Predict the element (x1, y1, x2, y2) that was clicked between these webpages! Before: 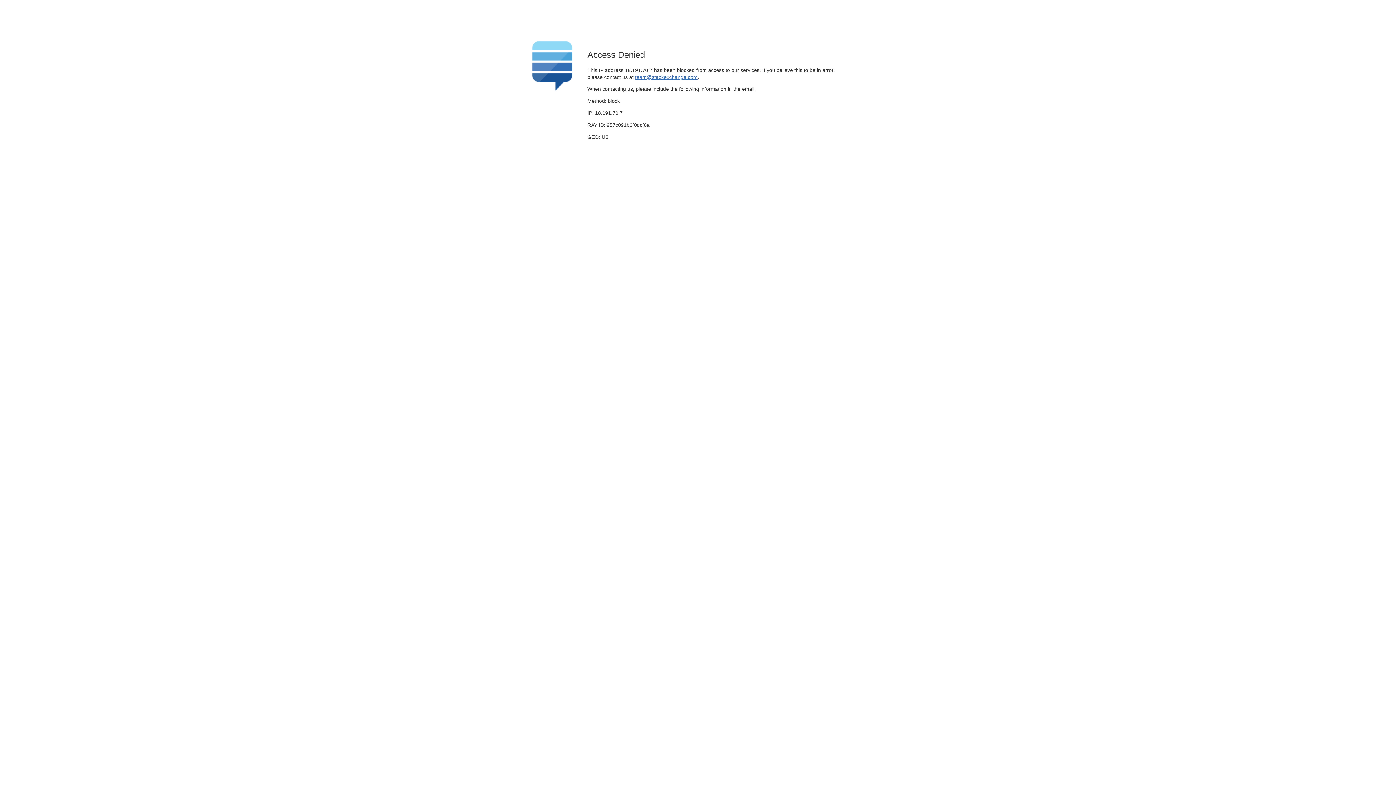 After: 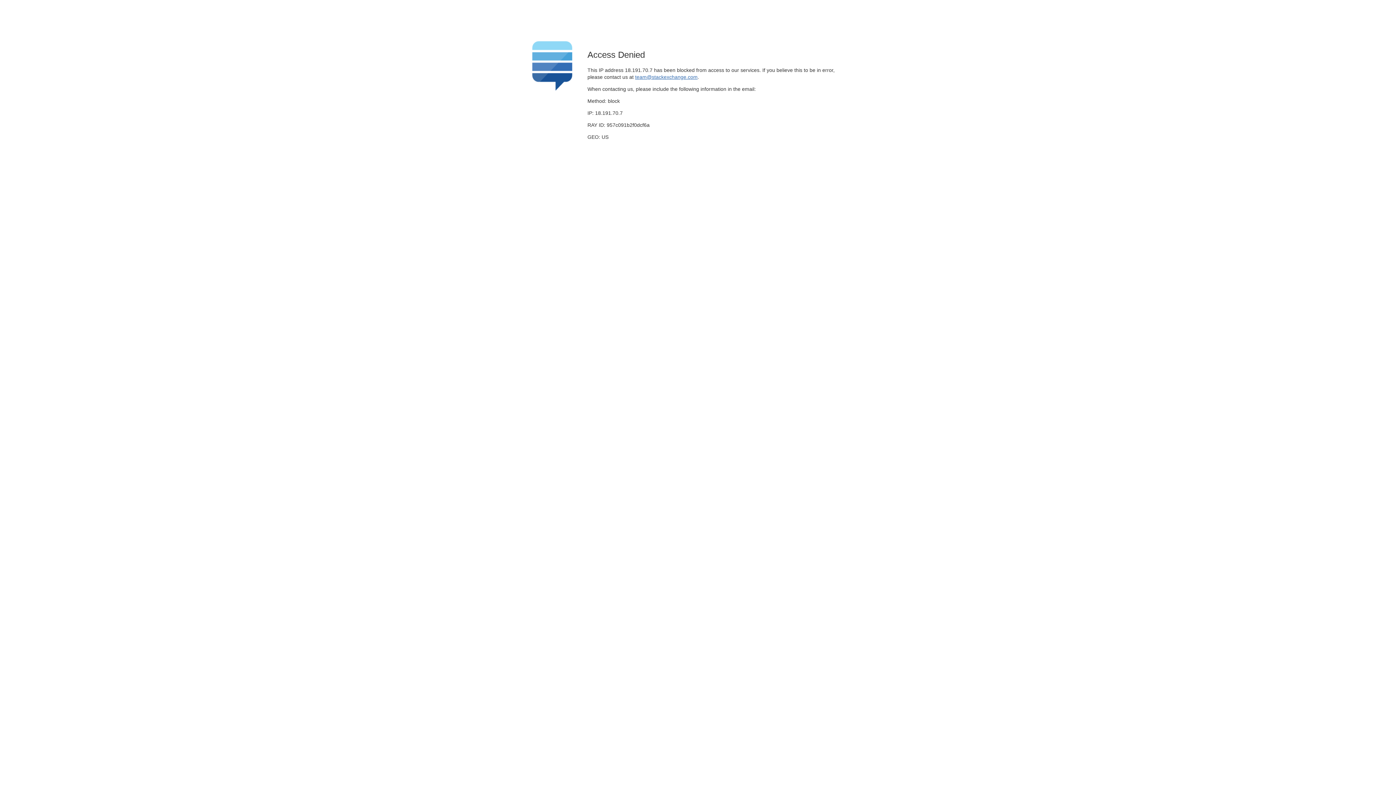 Action: label: team@stackexchange.com bbox: (635, 74, 697, 79)